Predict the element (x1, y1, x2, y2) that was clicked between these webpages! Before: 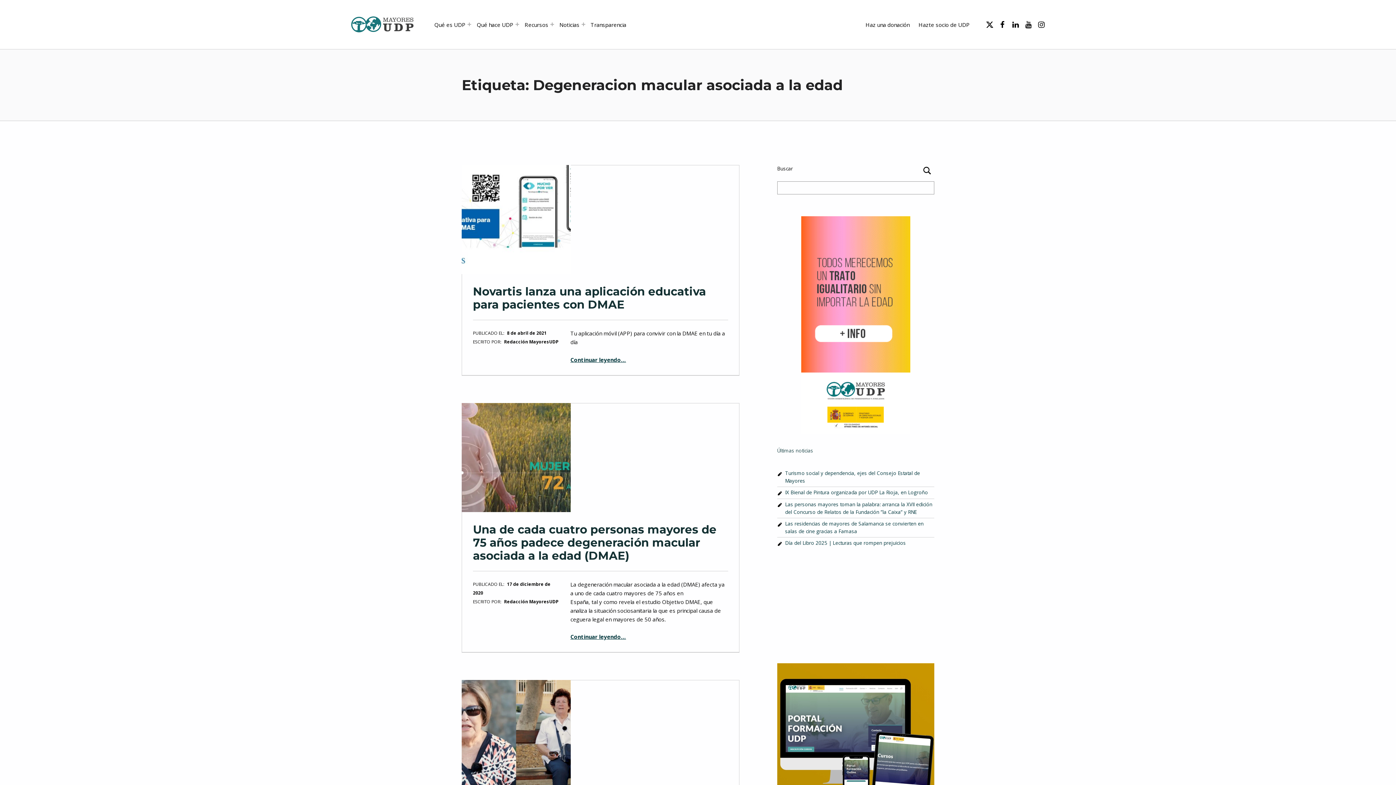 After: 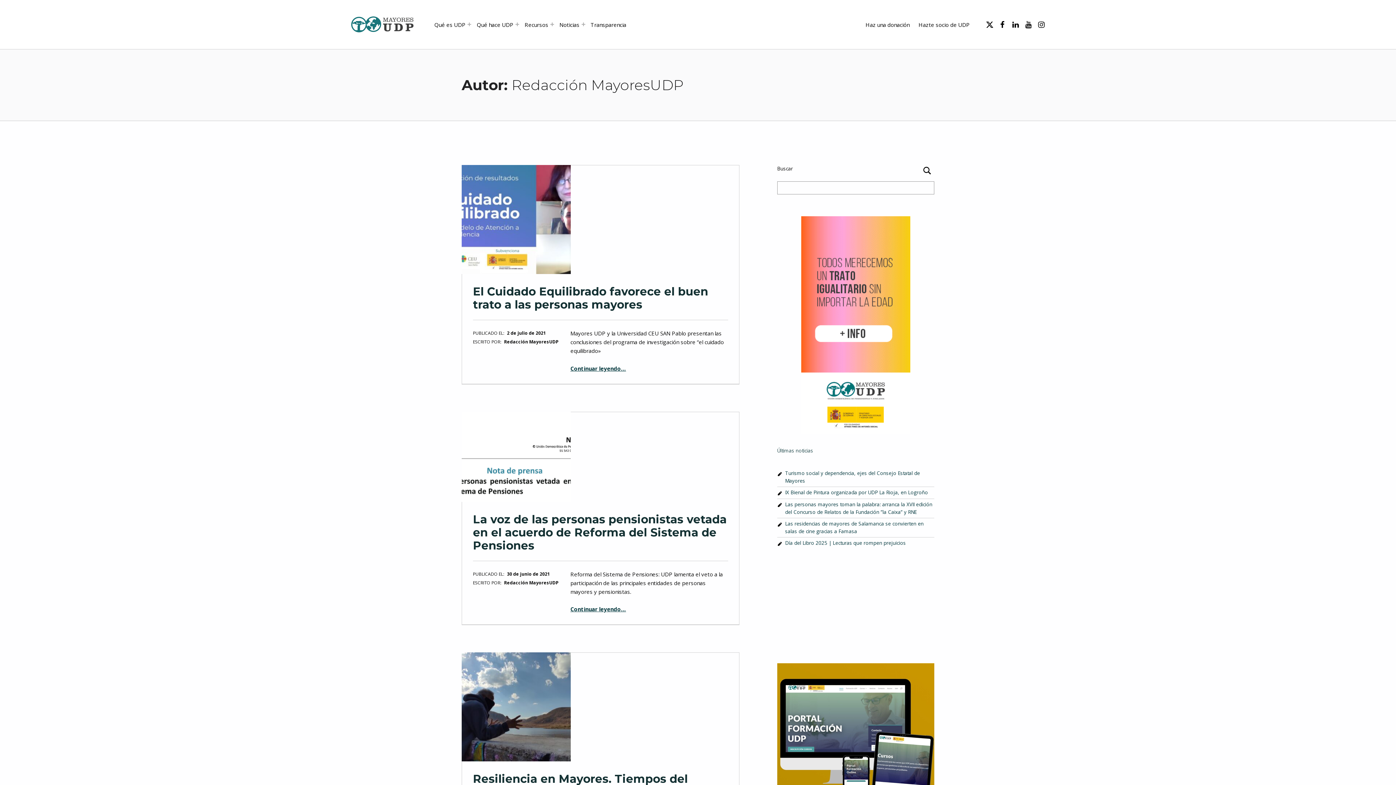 Action: label: Redacción MayoresUDP bbox: (504, 598, 558, 605)